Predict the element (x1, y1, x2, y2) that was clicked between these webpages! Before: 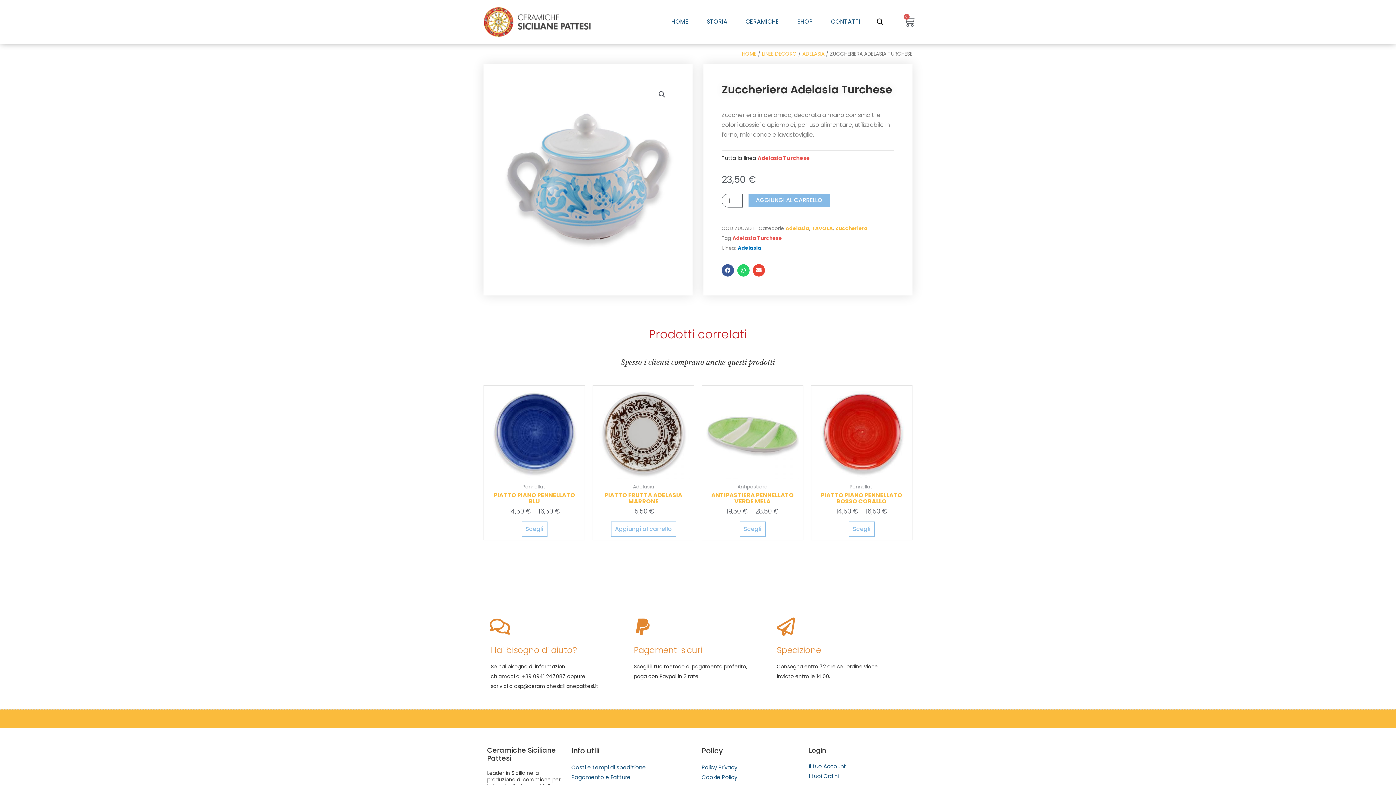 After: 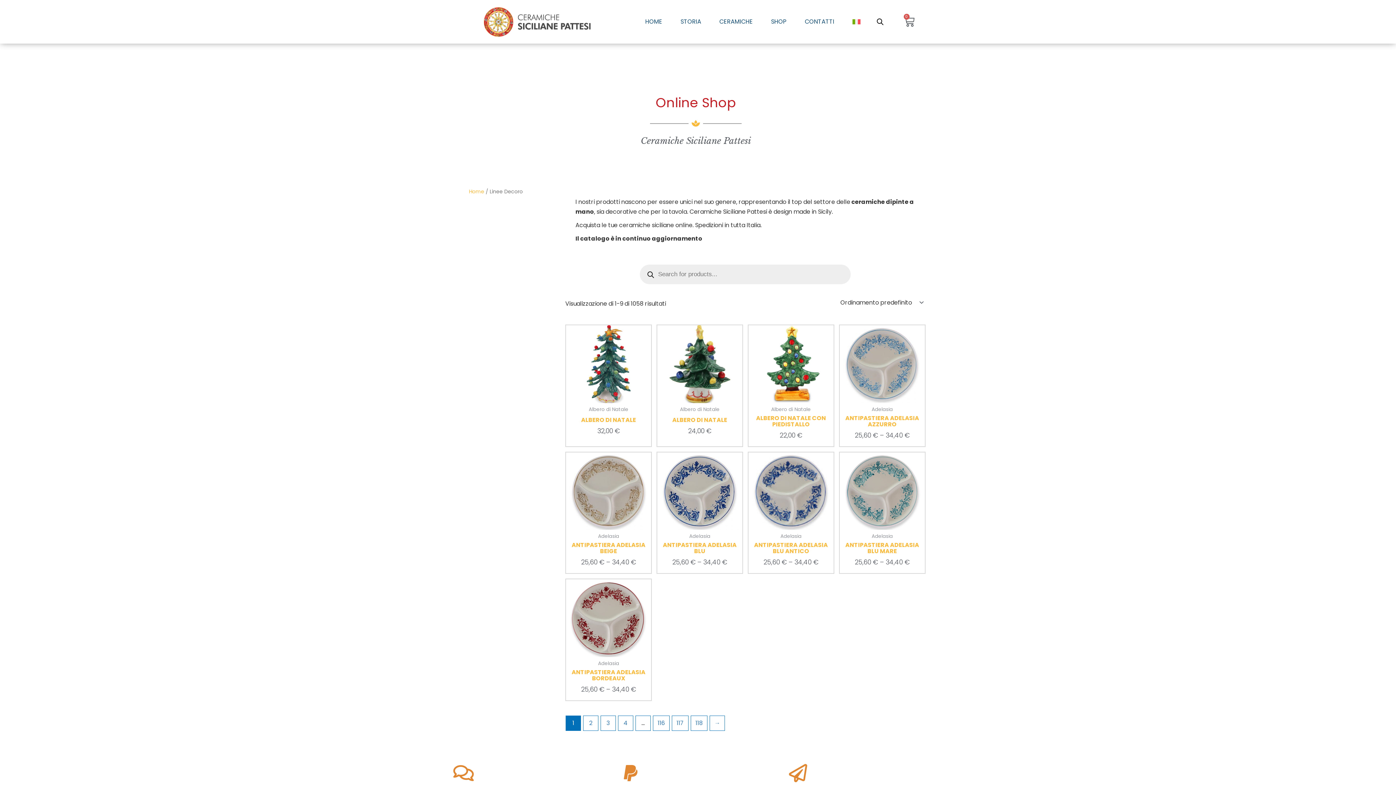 Action: bbox: (762, 50, 797, 57) label: LINEE DECORO